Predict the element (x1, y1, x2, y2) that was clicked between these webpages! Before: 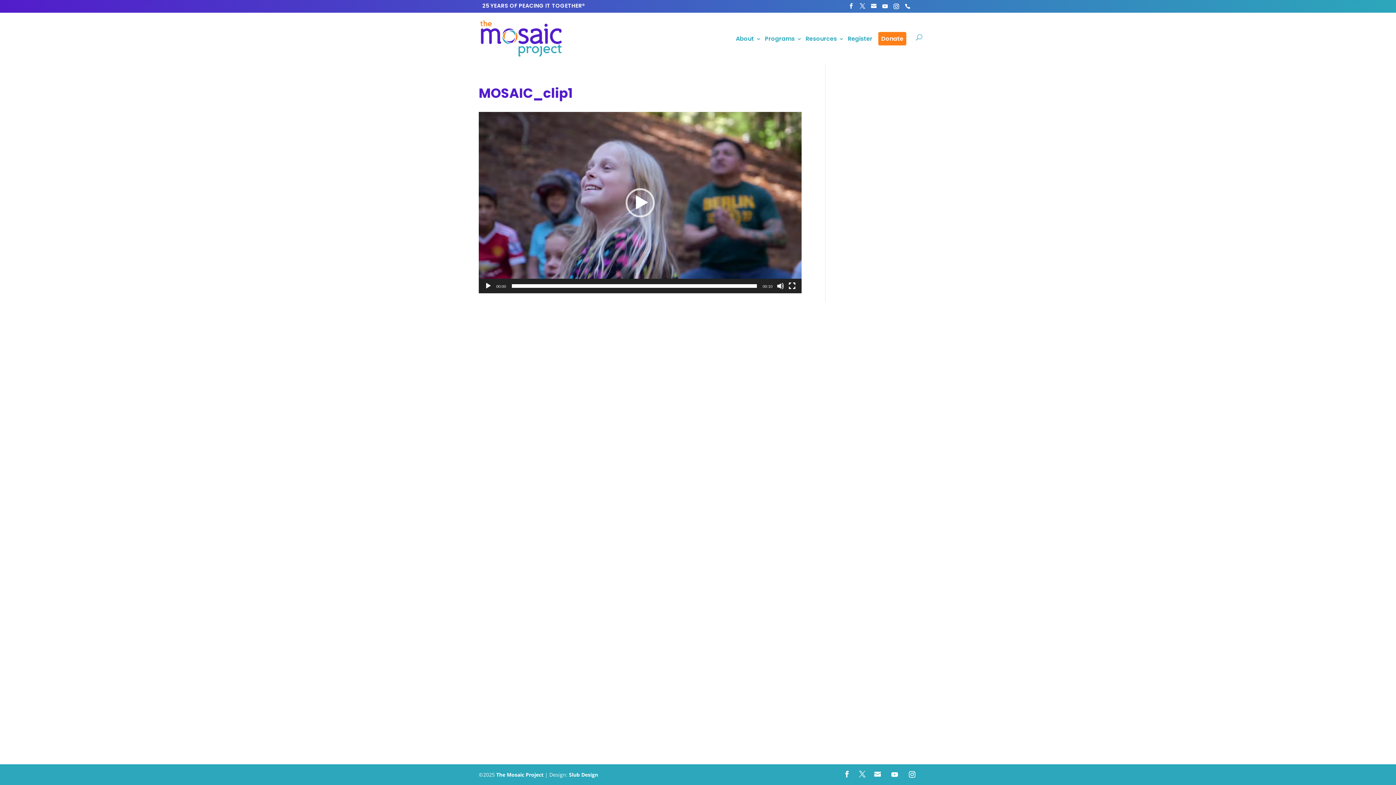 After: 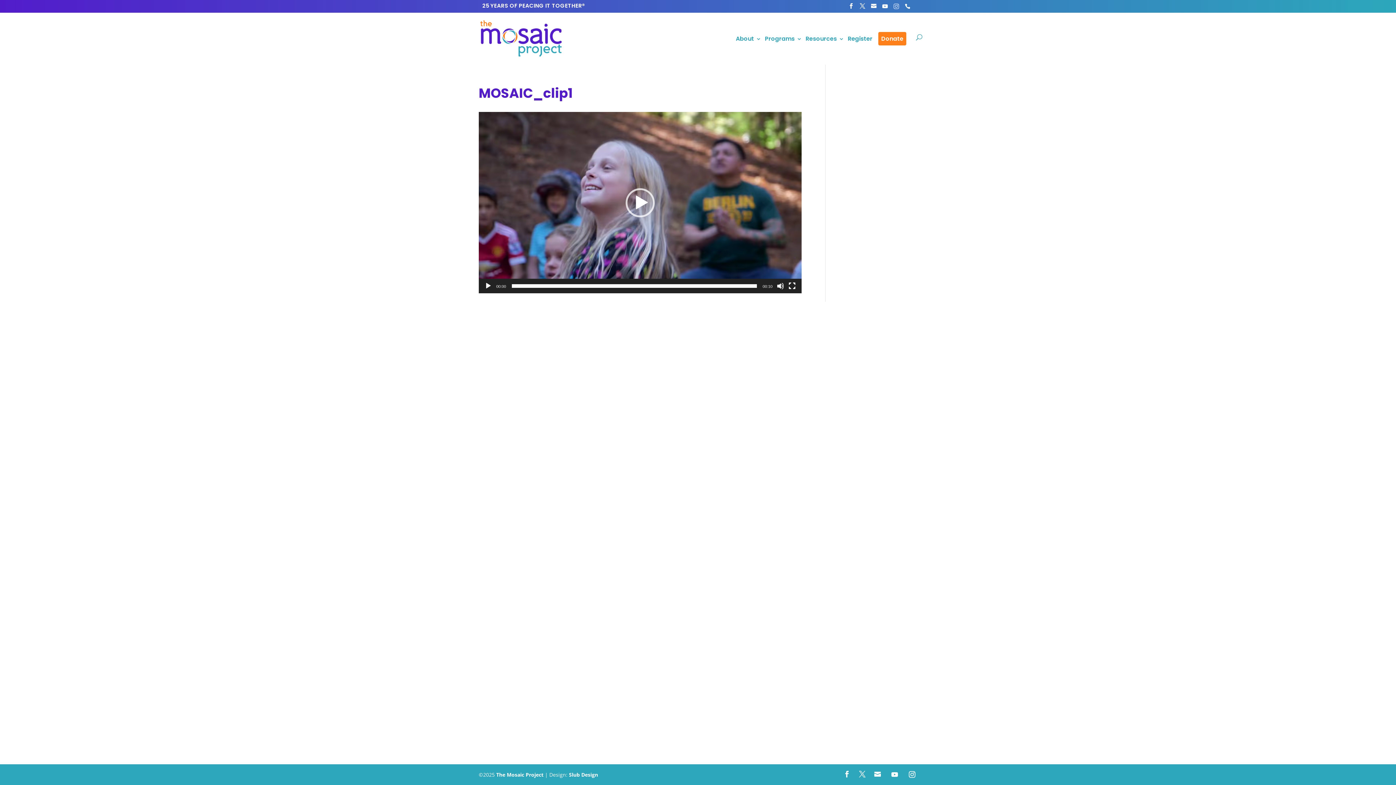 Action: bbox: (893, 3, 899, 9) label: Instagram